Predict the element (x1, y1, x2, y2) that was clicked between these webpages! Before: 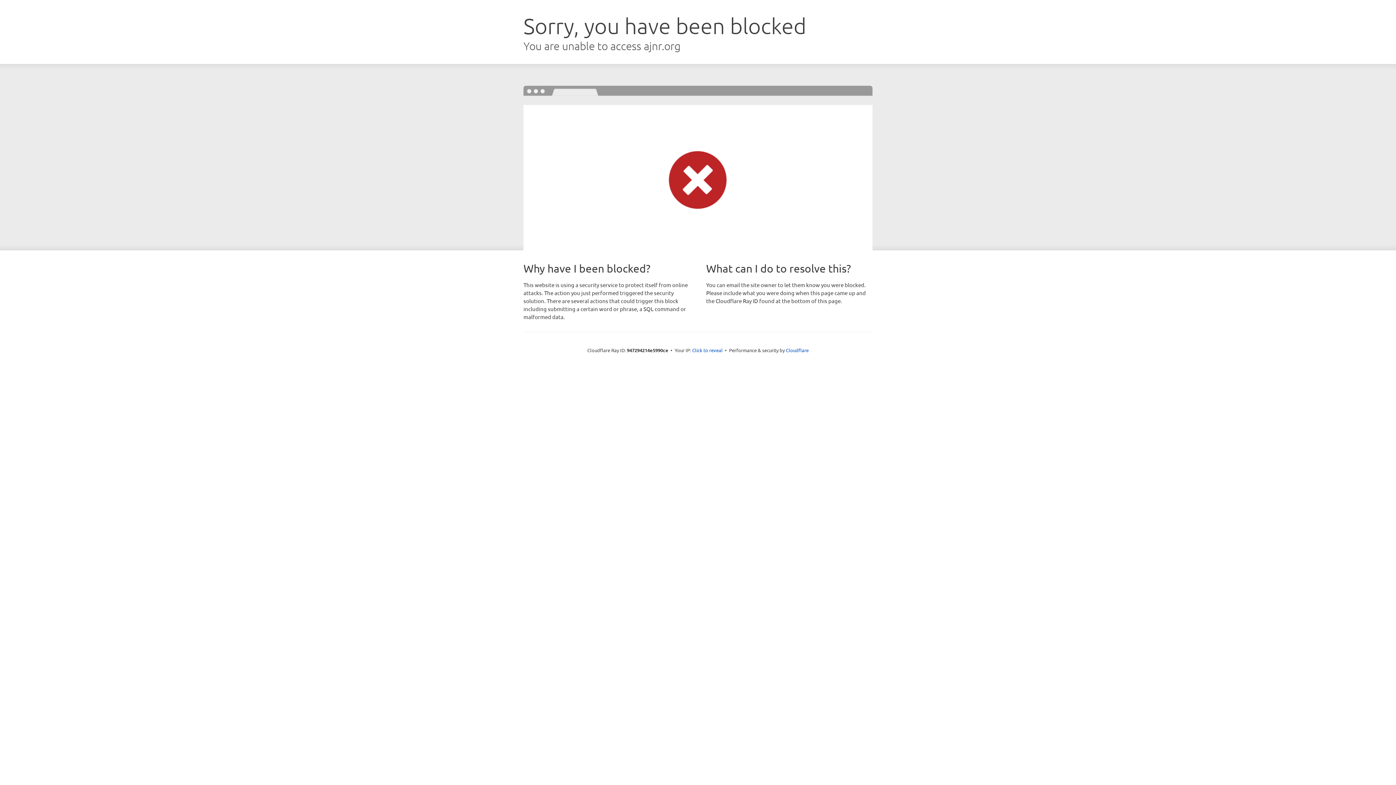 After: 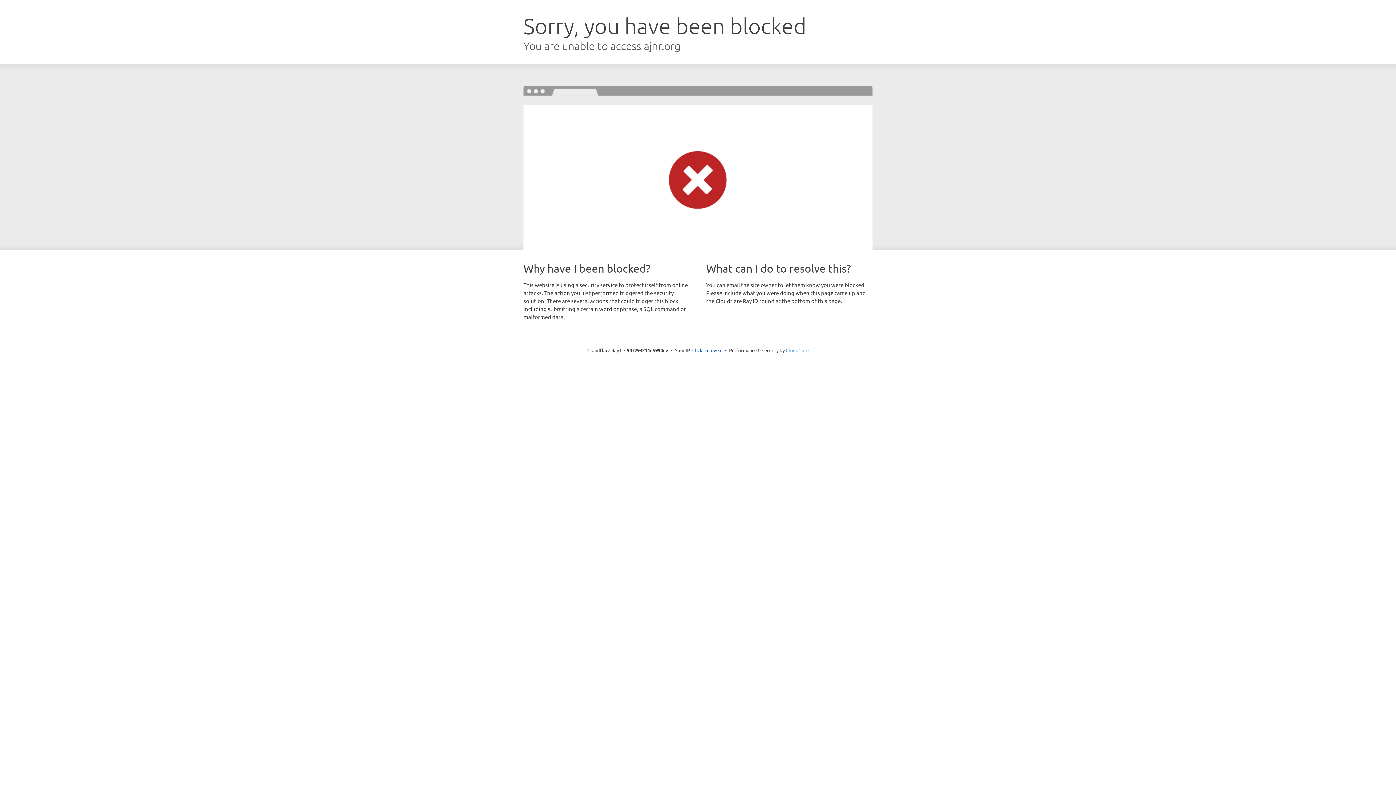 Action: label: Cloudflare bbox: (786, 347, 808, 353)